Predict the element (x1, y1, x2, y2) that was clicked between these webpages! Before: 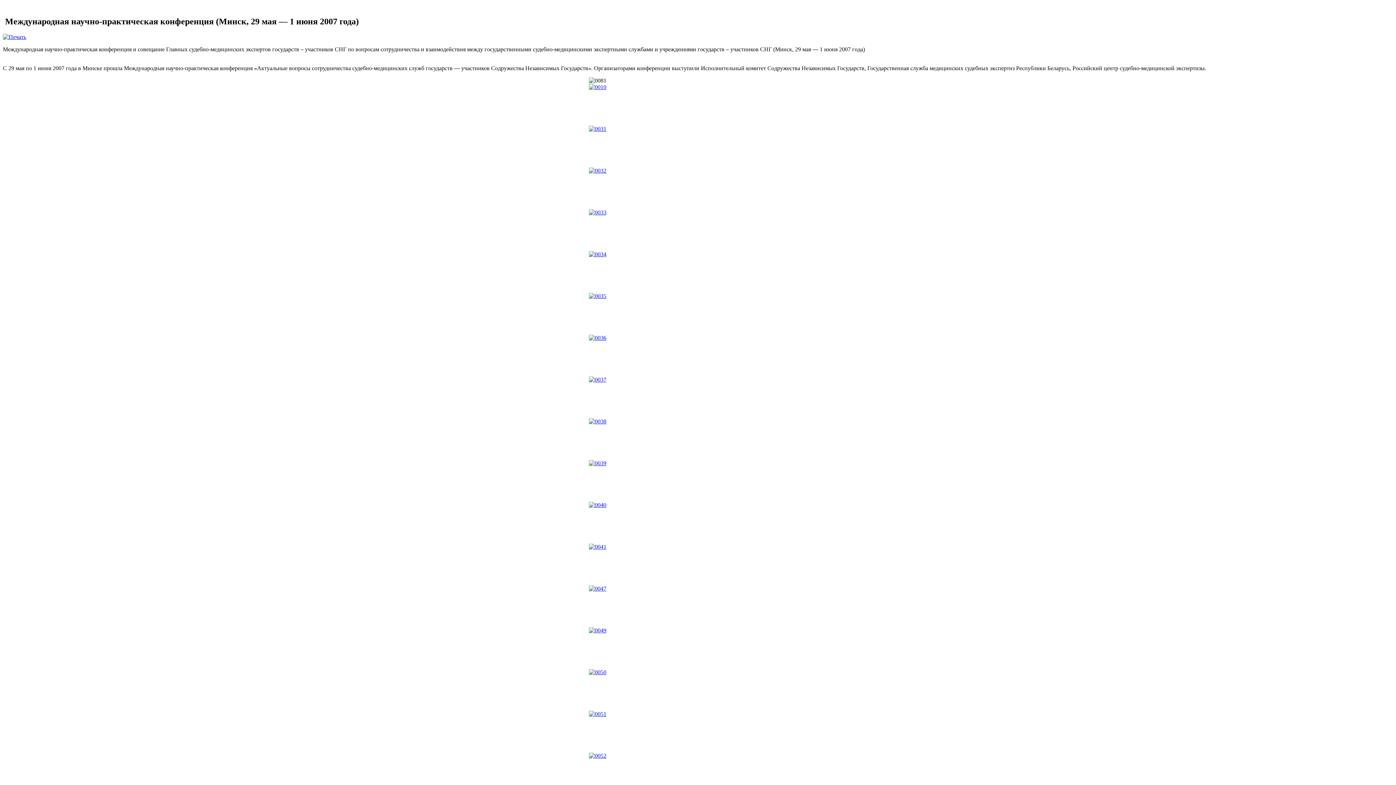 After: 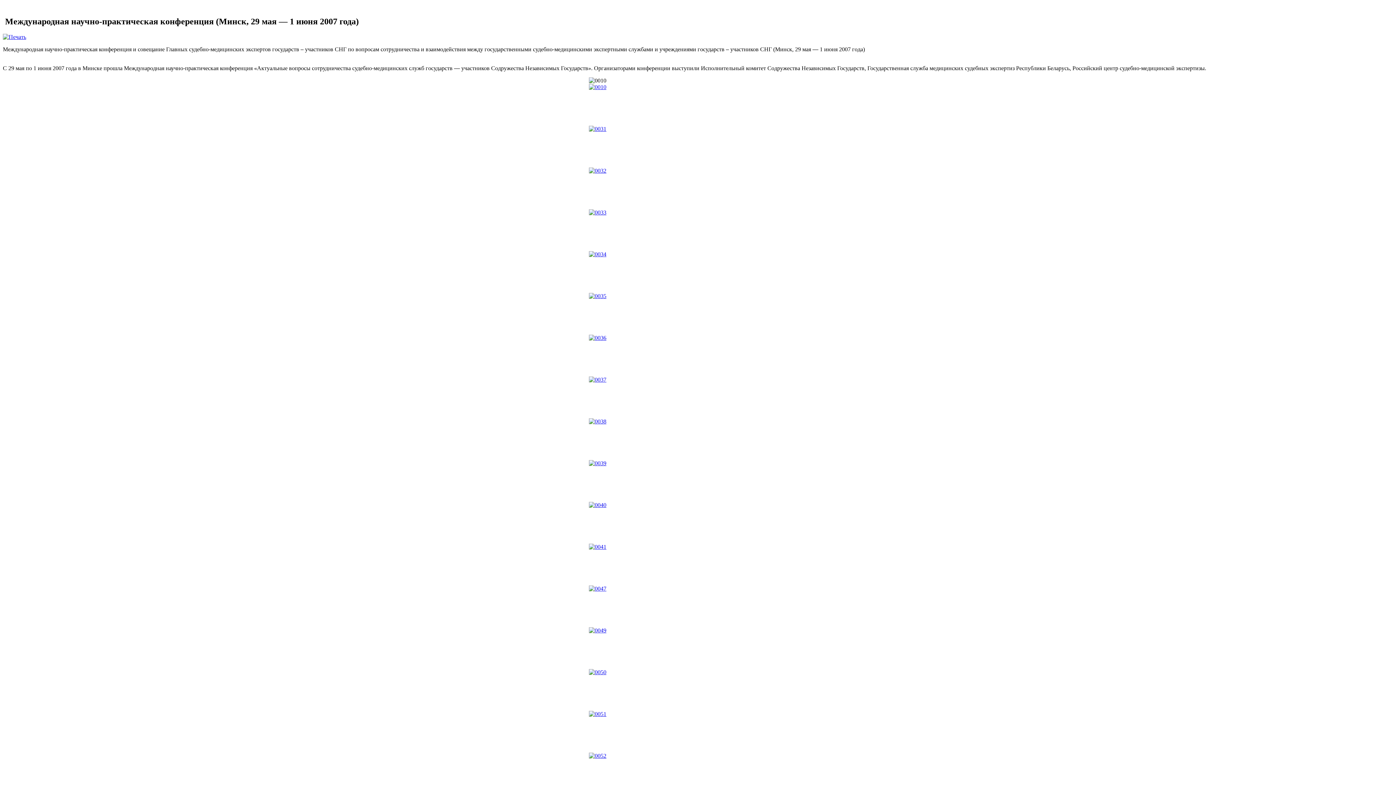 Action: bbox: (589, 83, 606, 90)